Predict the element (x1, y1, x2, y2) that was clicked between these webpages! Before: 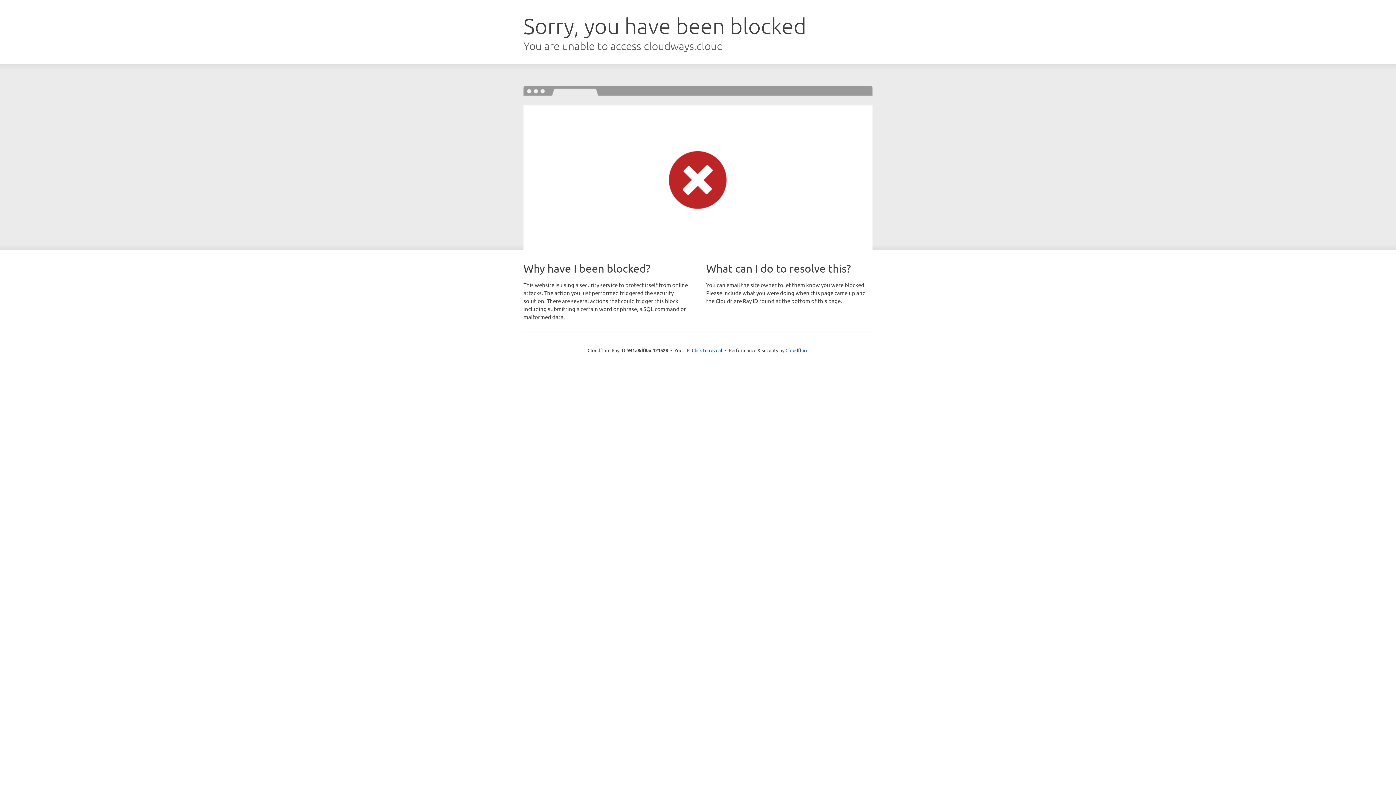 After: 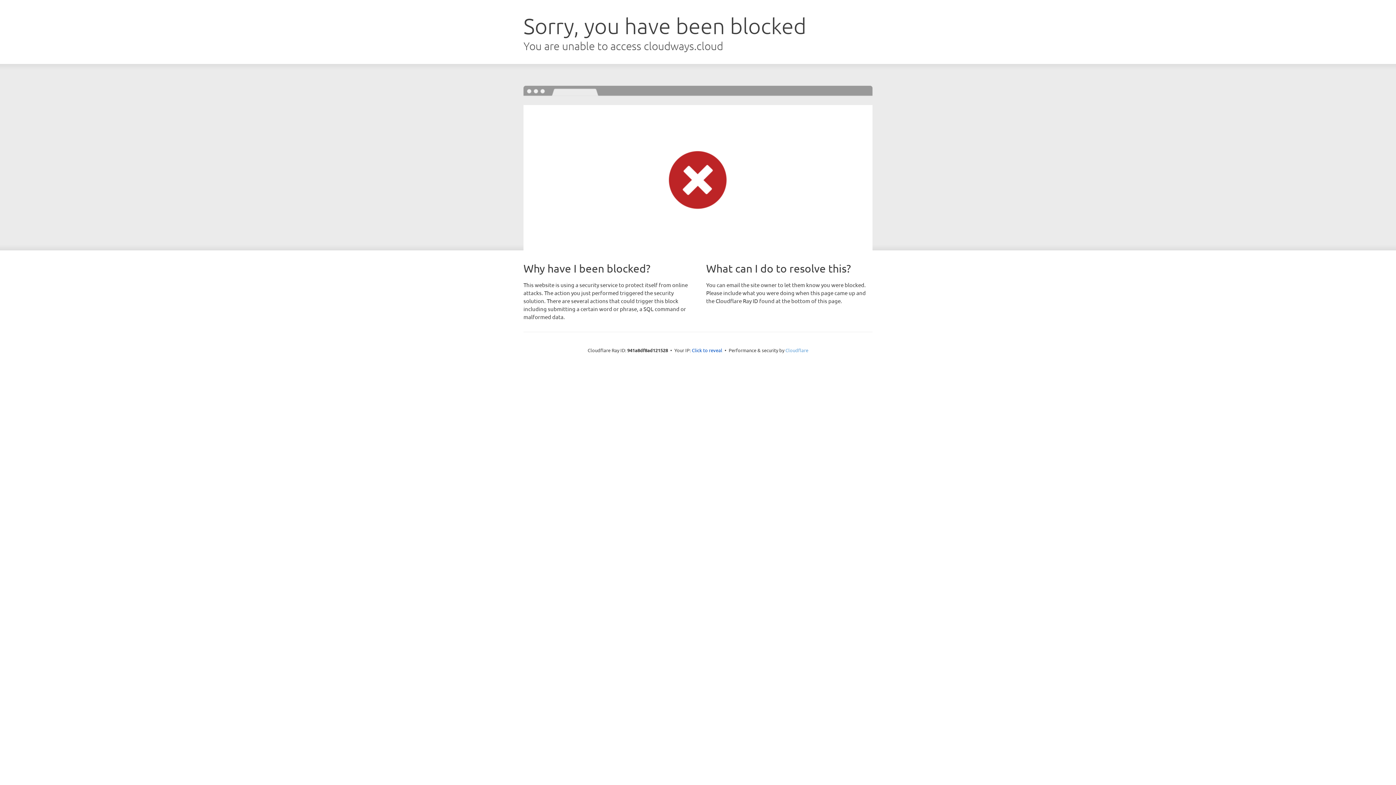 Action: bbox: (785, 347, 808, 353) label: Cloudflare